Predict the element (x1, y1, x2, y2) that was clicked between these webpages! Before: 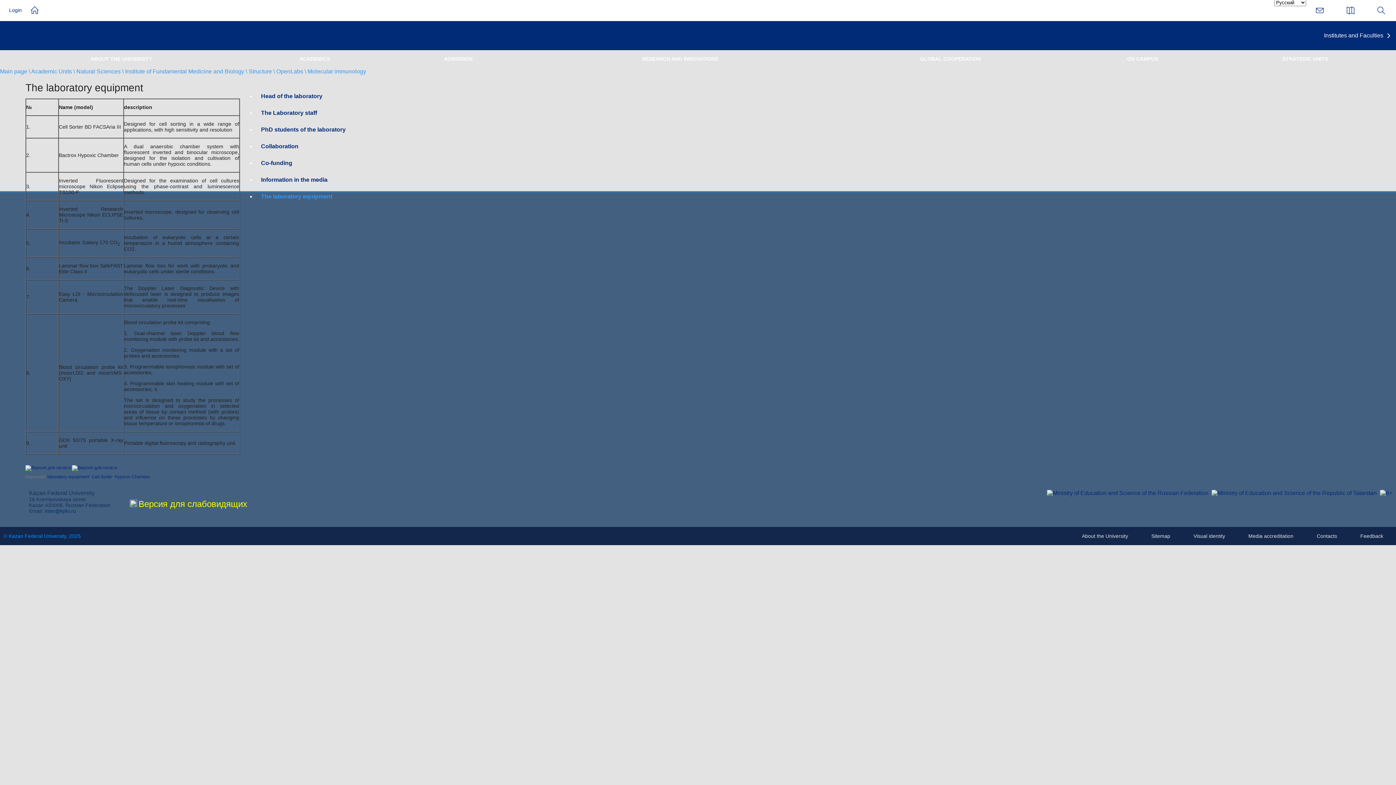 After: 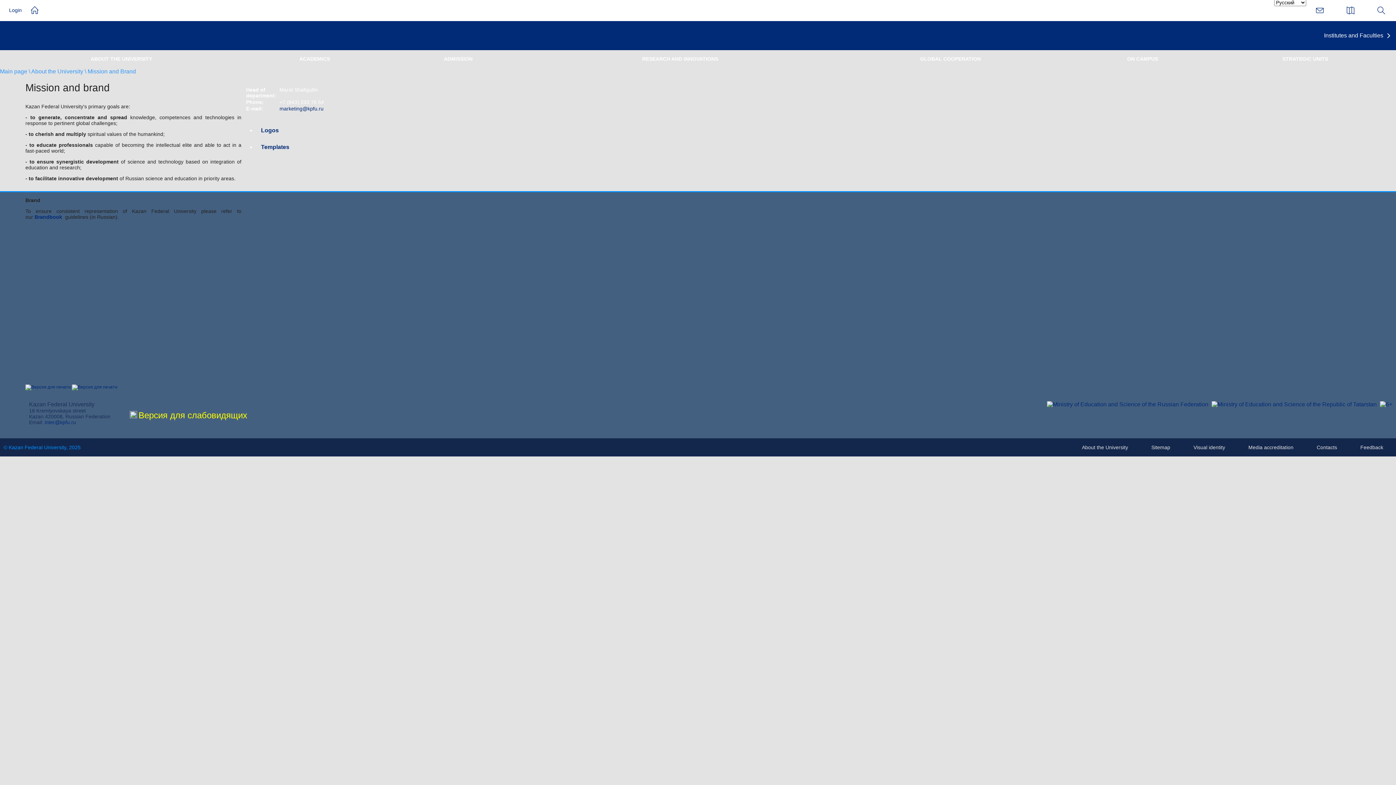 Action: bbox: (1192, 527, 1227, 545) label: Visual identity